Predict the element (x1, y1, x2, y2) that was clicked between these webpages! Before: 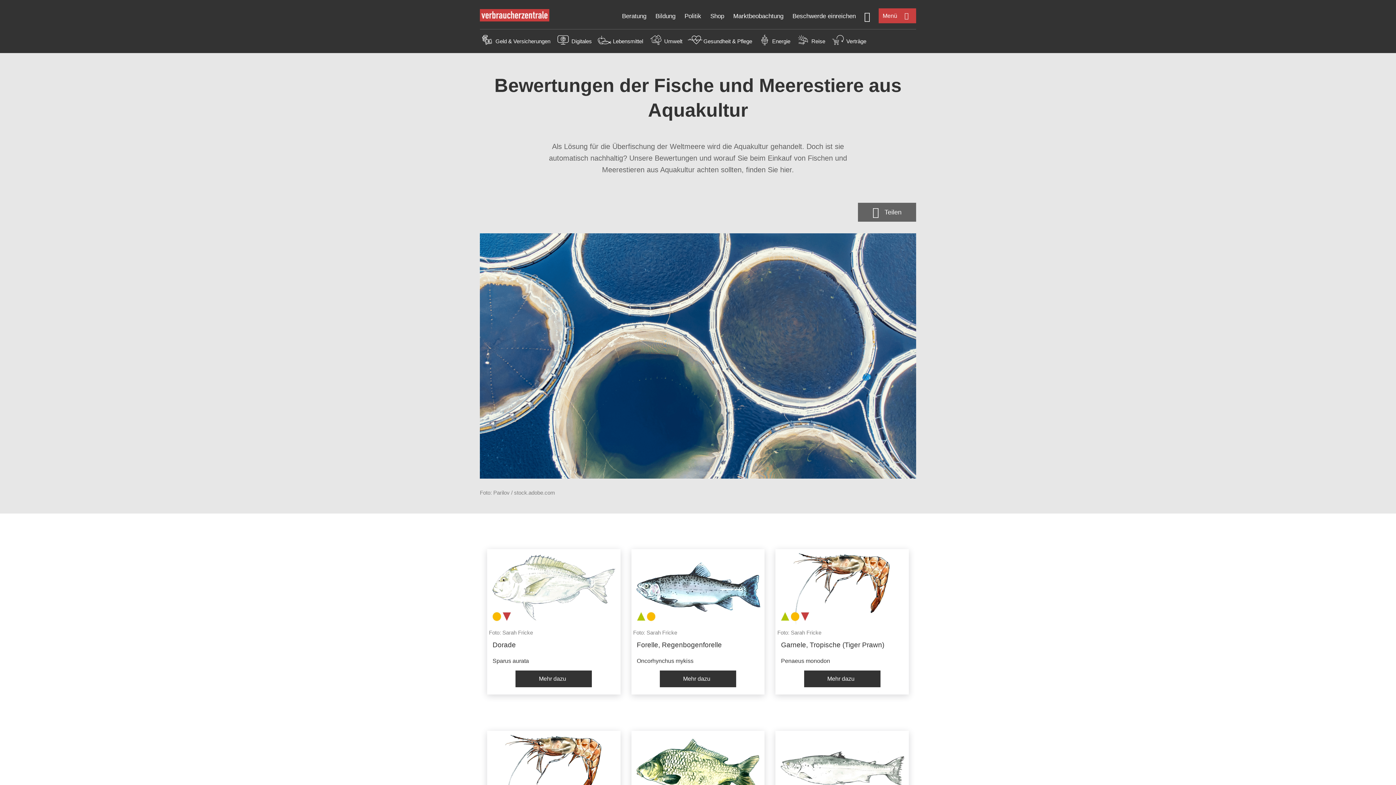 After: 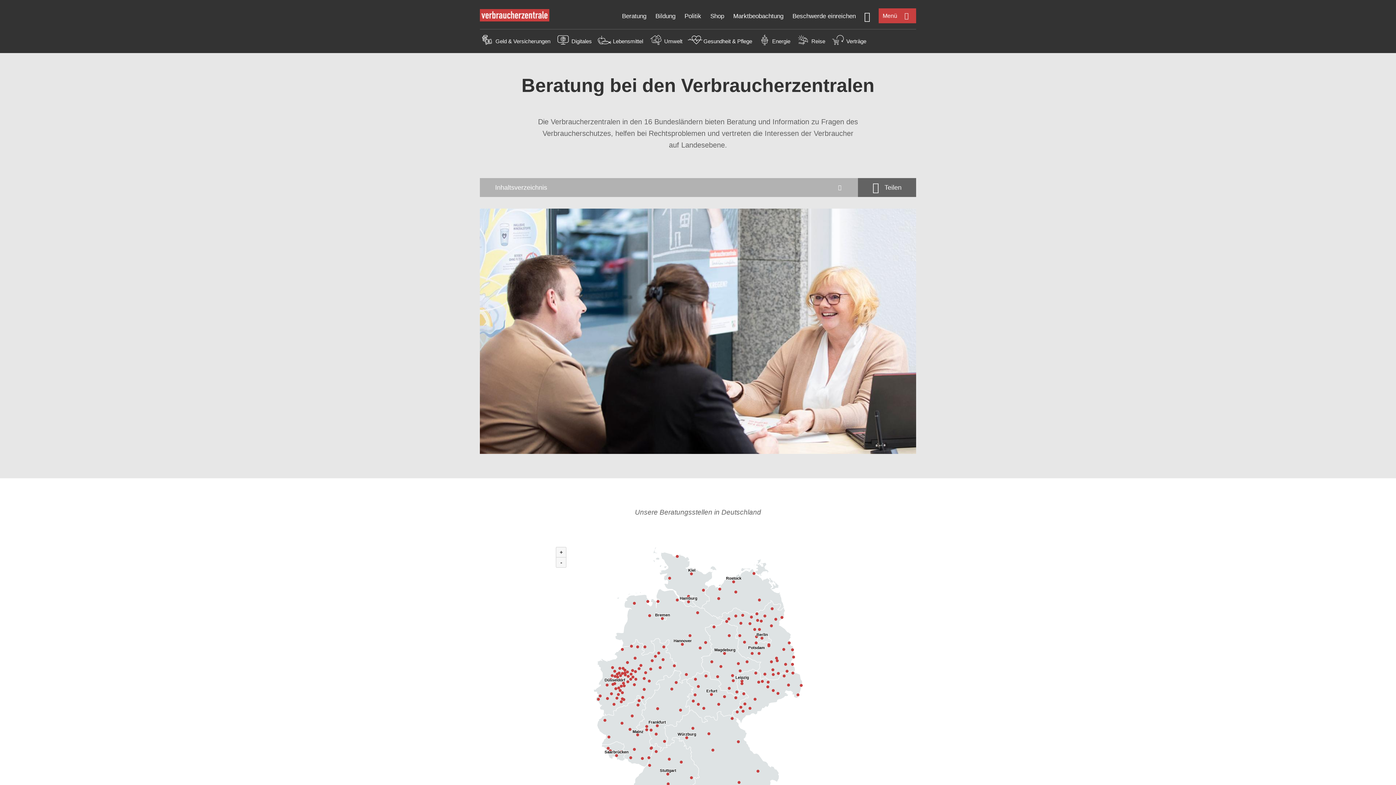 Action: bbox: (622, 12, 646, 19) label: Beratung